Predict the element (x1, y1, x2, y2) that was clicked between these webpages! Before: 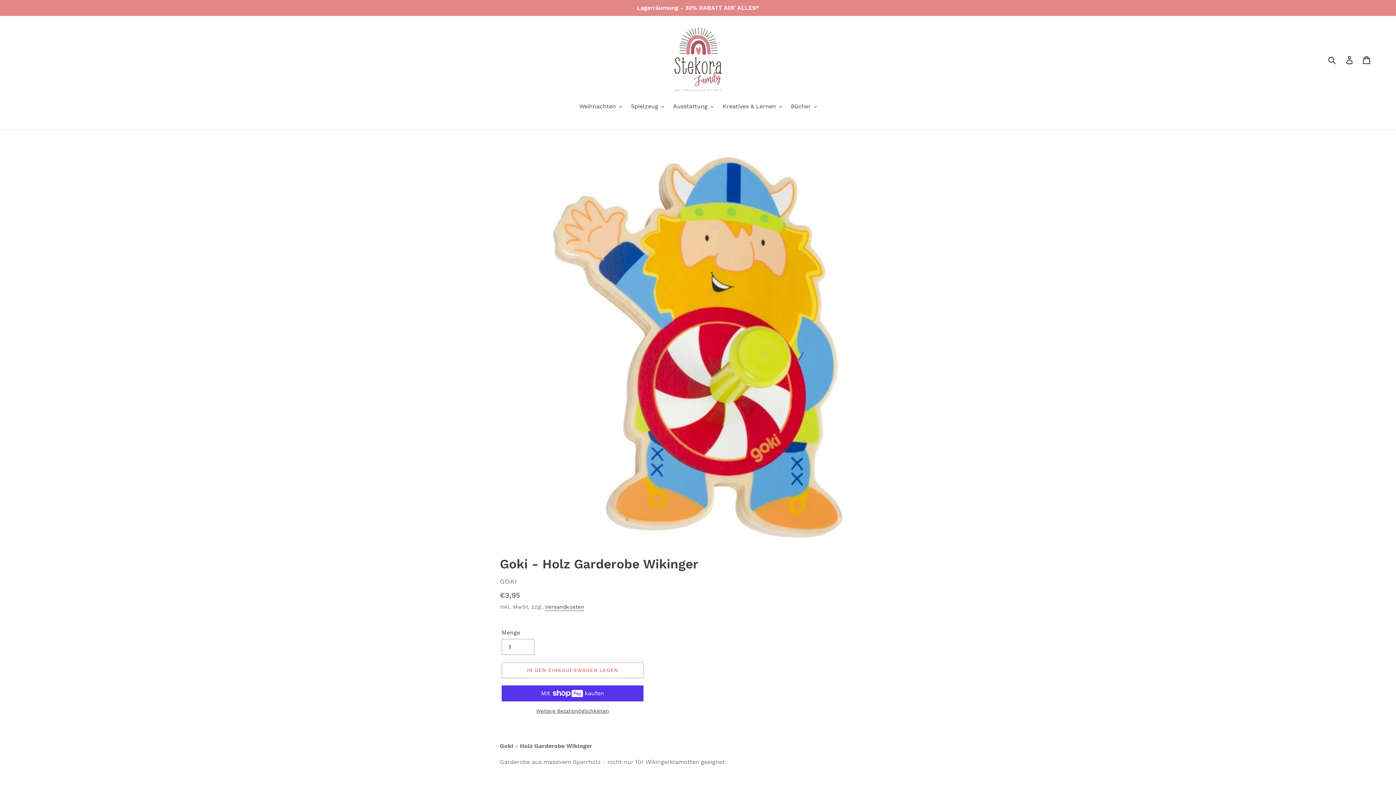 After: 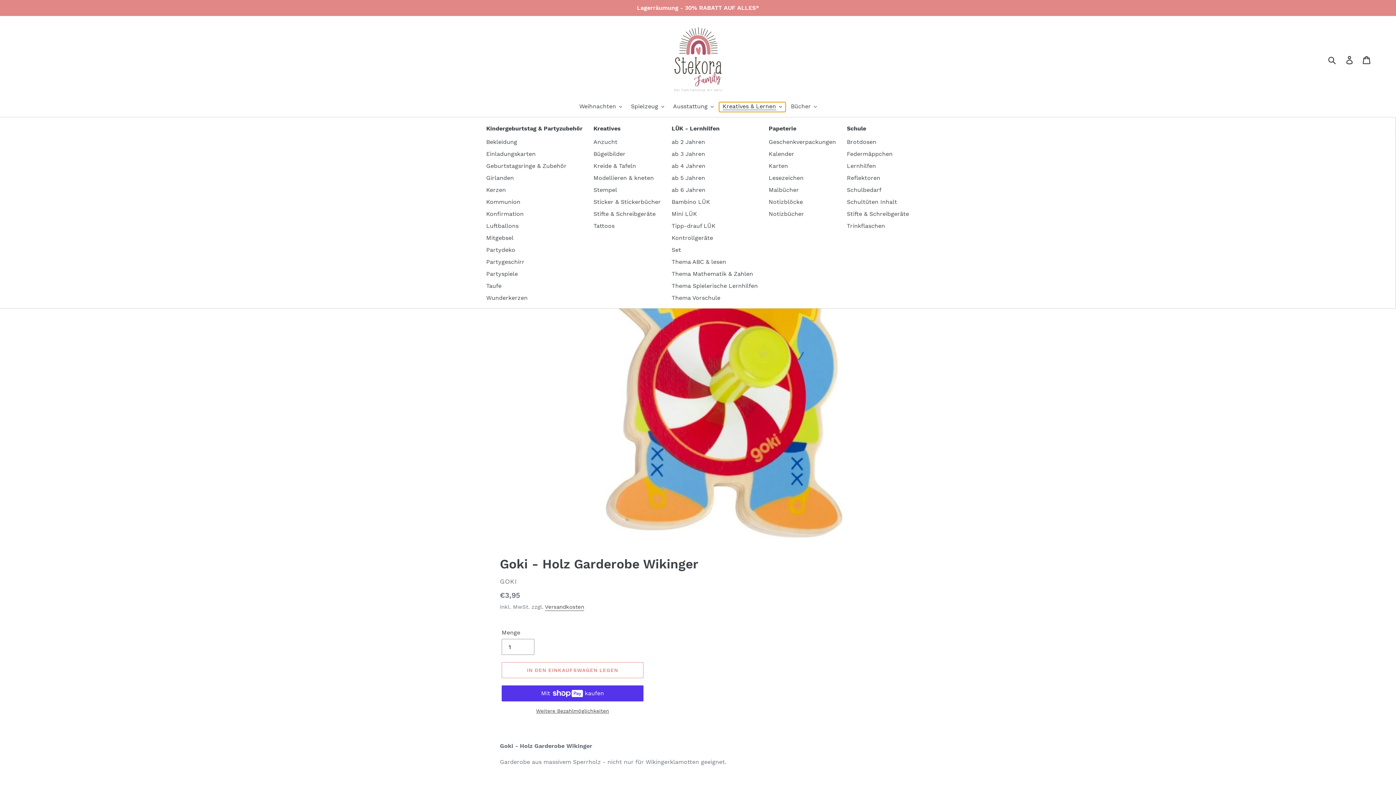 Action: label: Kreatives & Lernen bbox: (719, 102, 785, 112)